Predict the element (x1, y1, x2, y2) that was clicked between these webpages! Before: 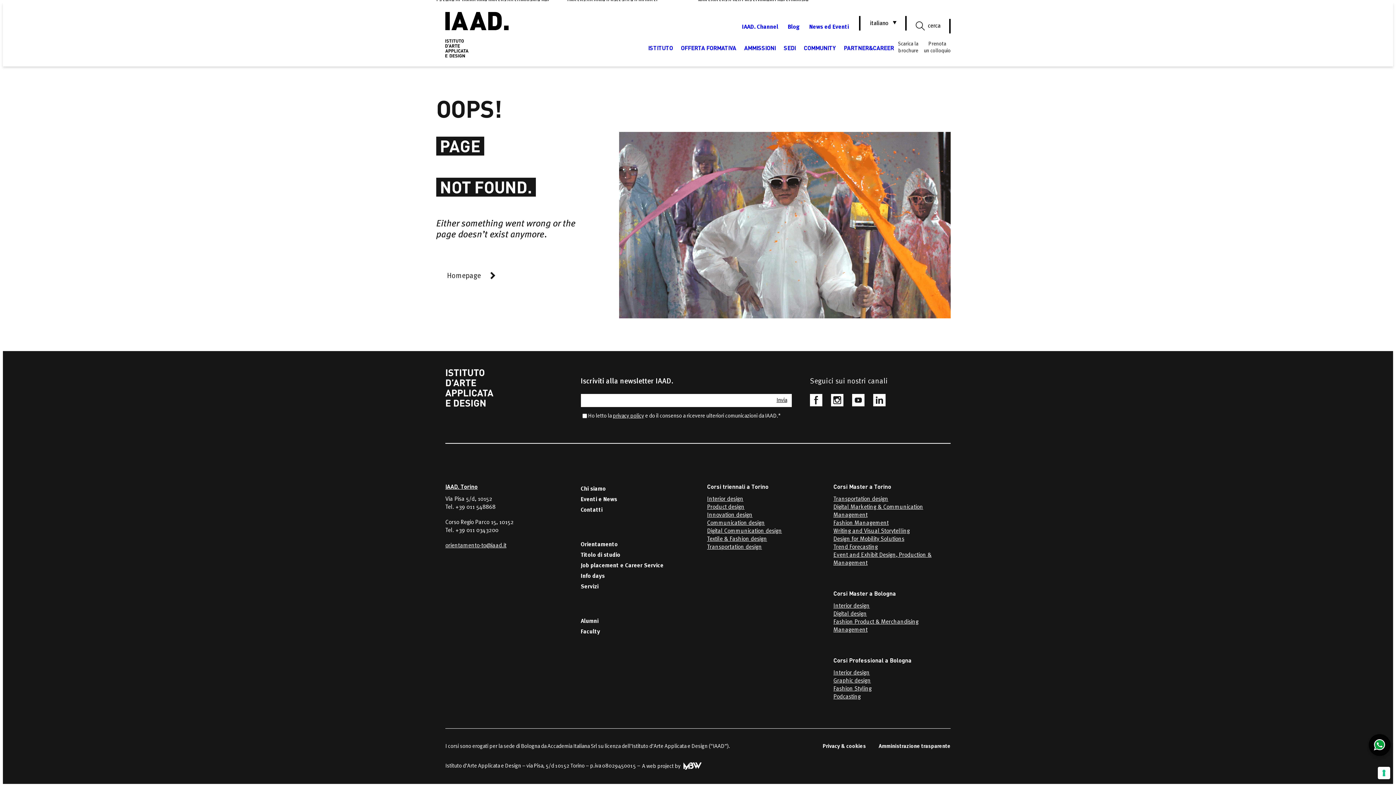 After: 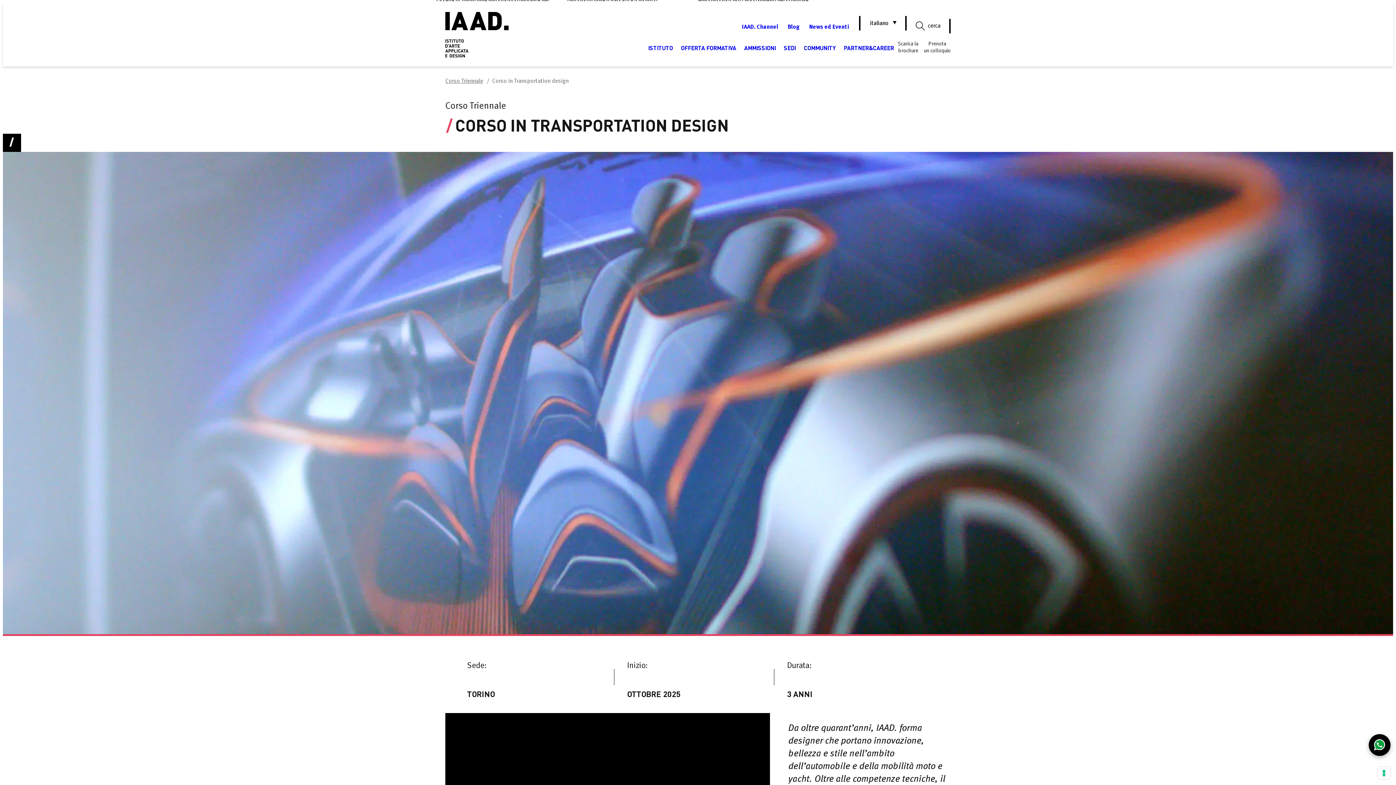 Action: label: Transportation design bbox: (707, 544, 762, 550)